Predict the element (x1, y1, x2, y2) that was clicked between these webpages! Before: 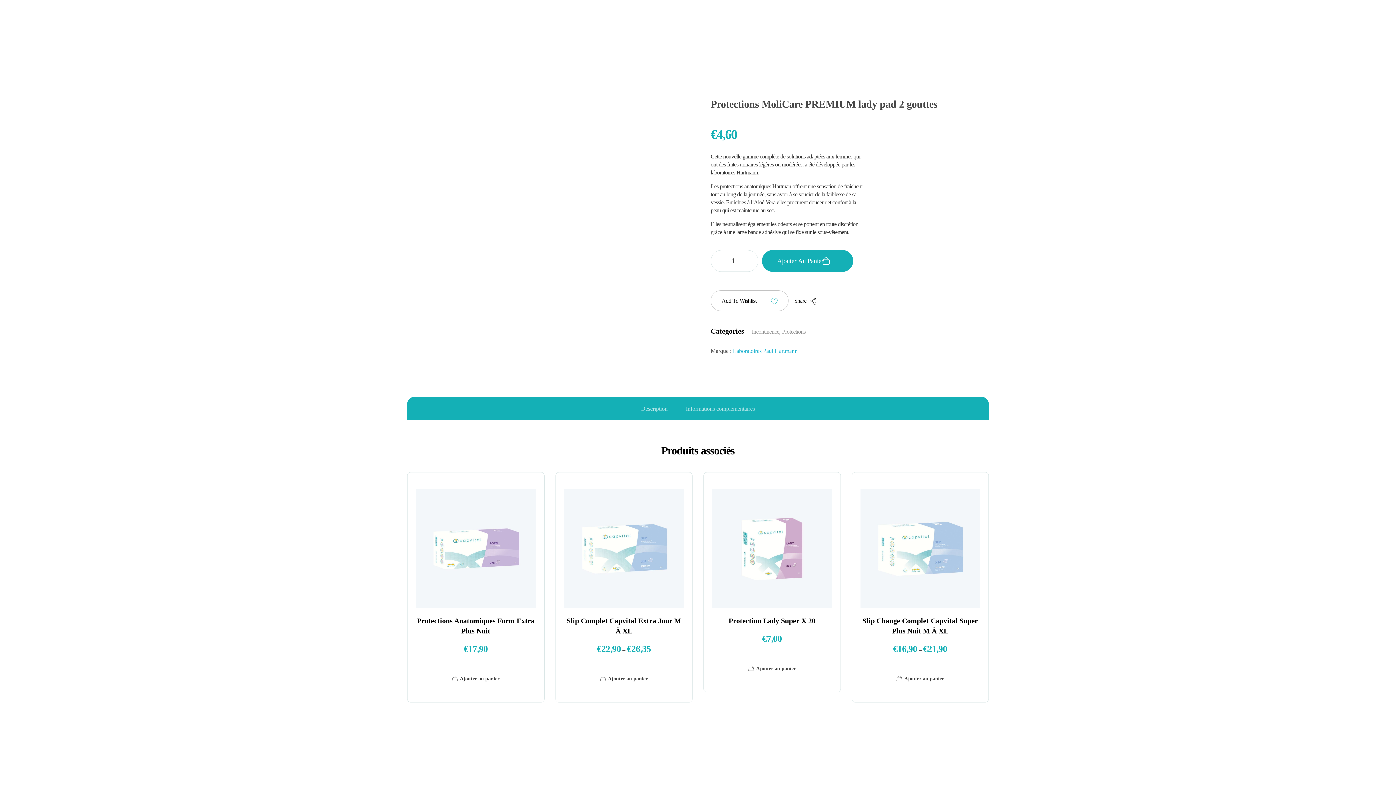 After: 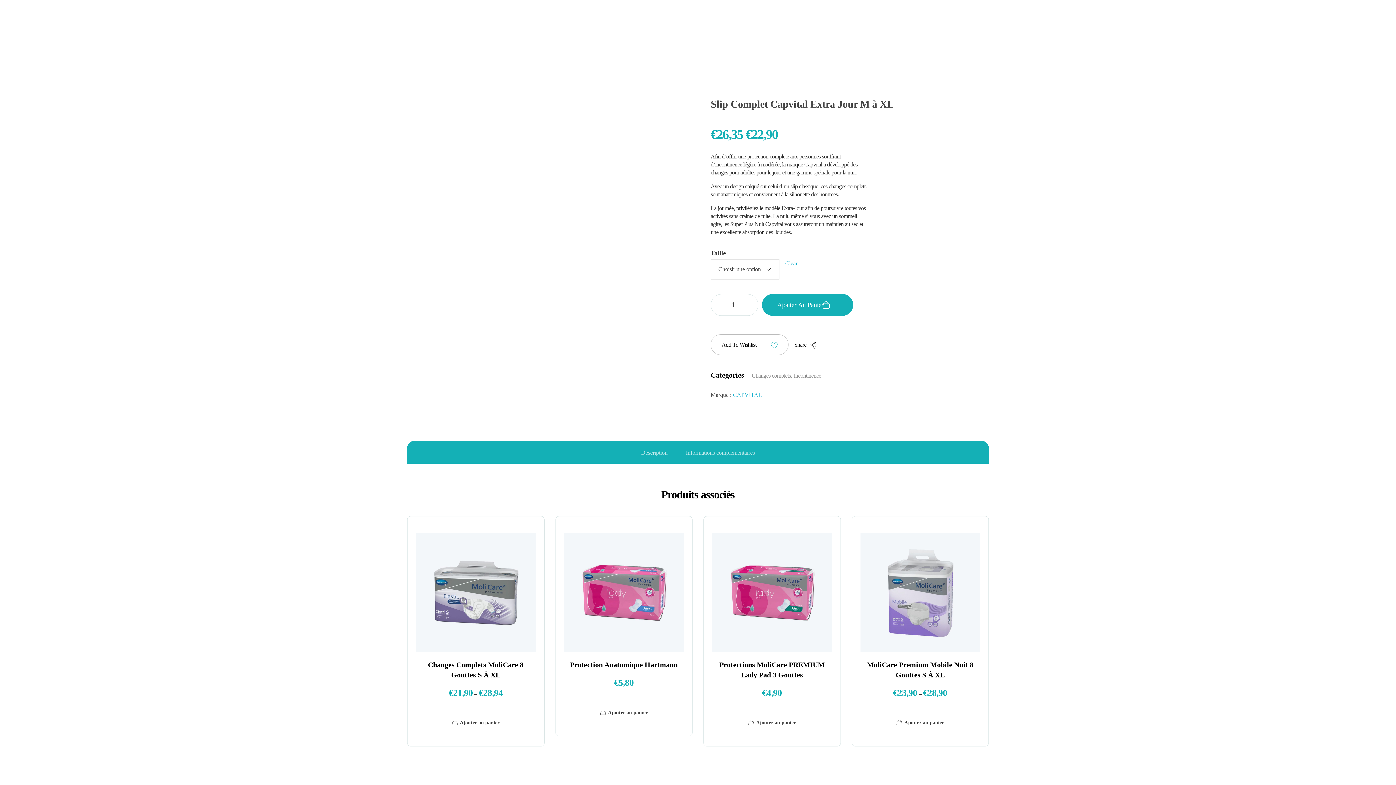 Action: label: Ajouter au panier bbox: (564, 668, 683, 689)